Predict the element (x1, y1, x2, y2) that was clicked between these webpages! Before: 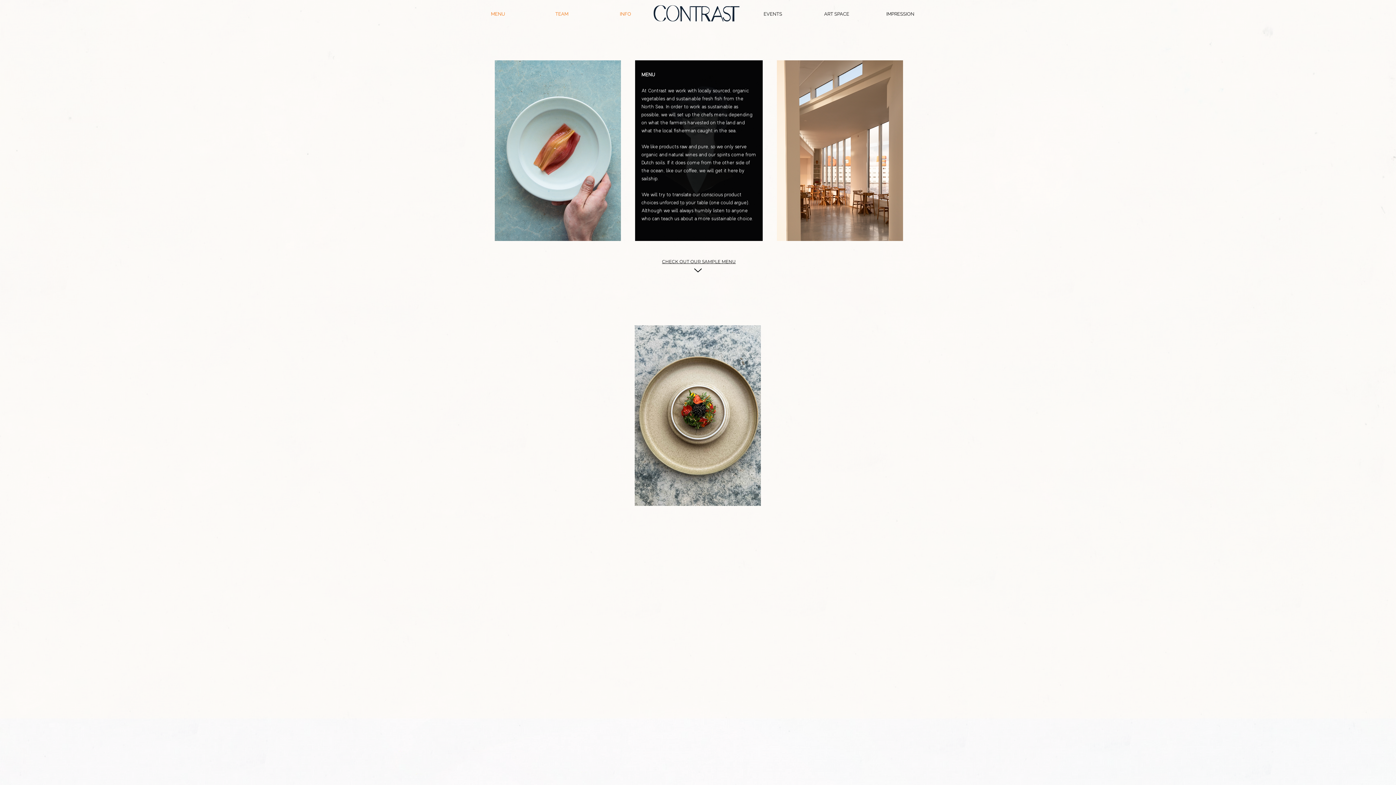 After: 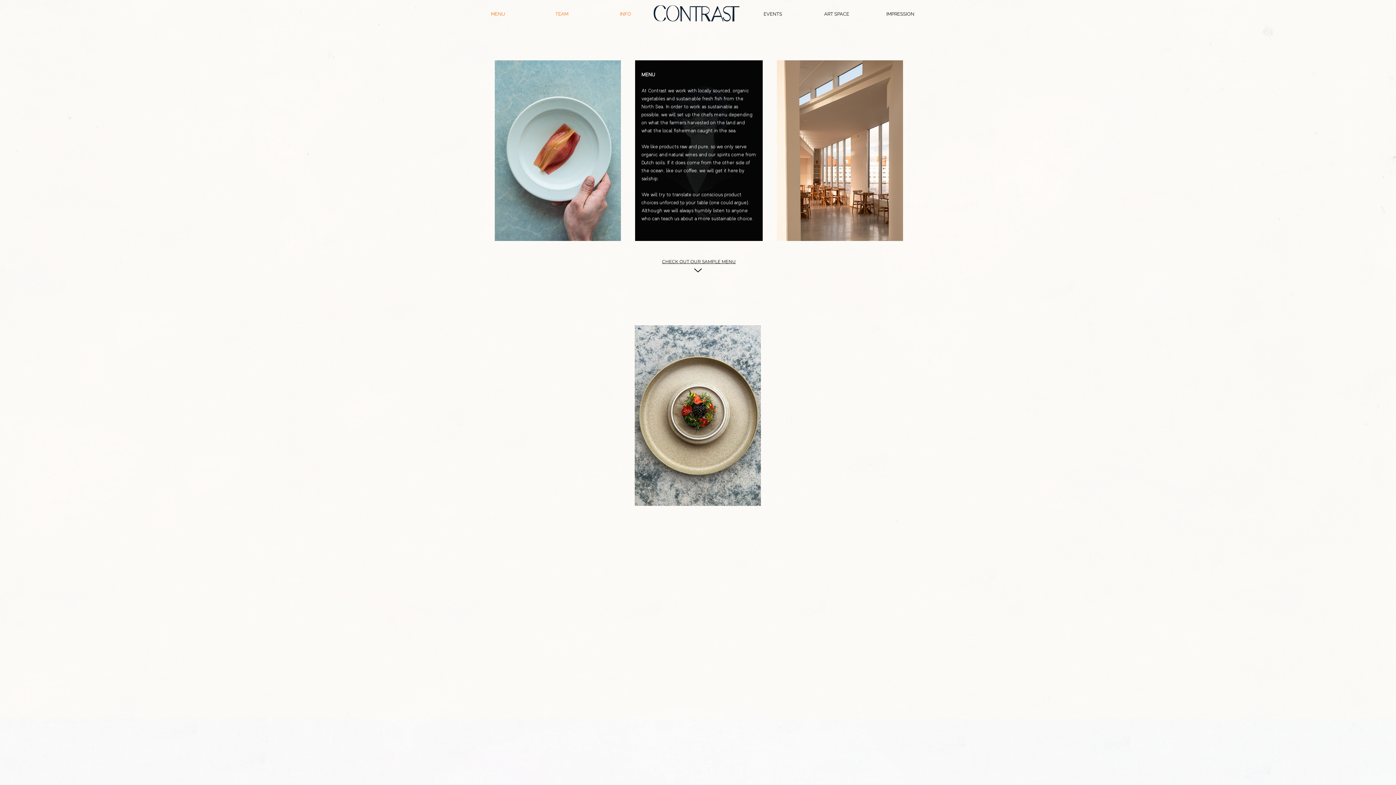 Action: label: Up bbox: (692, 265, 704, 276)